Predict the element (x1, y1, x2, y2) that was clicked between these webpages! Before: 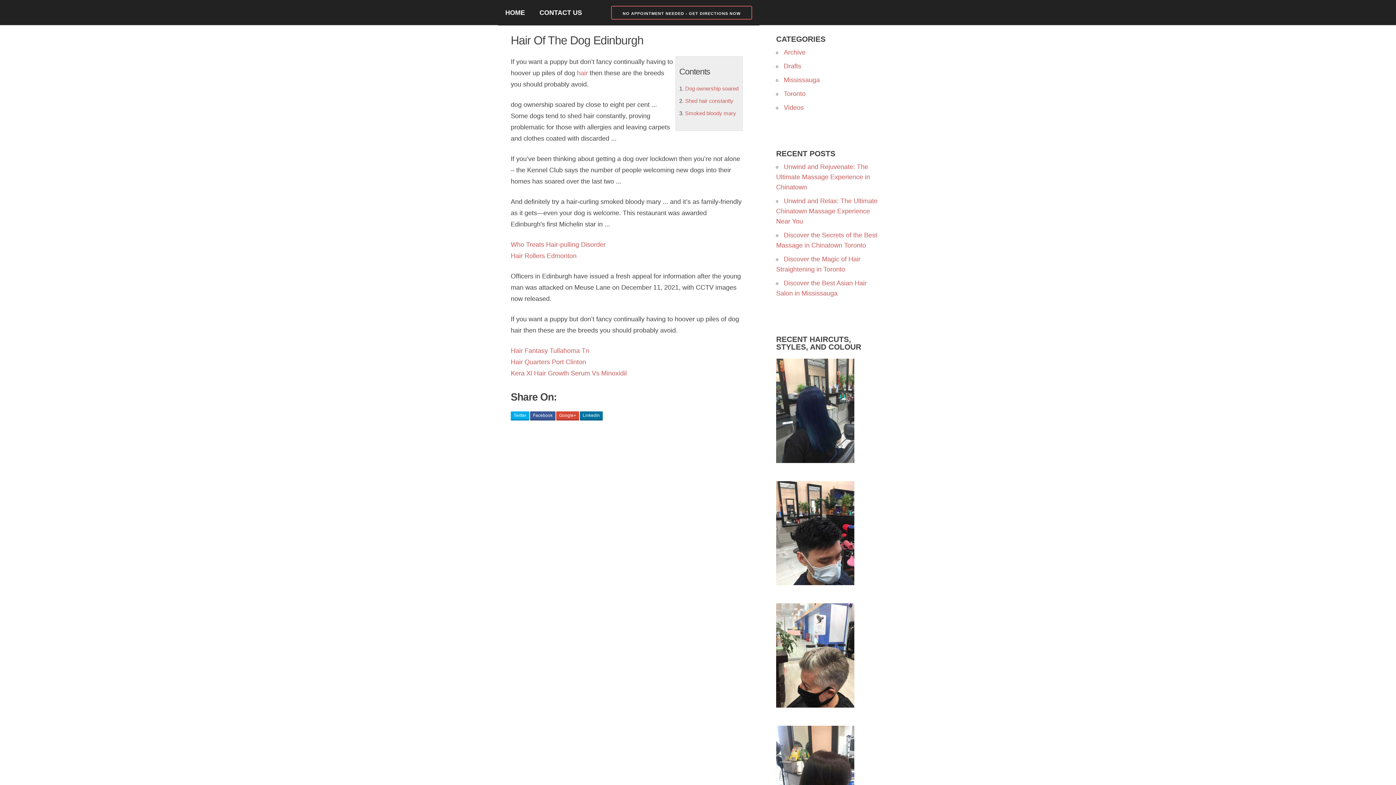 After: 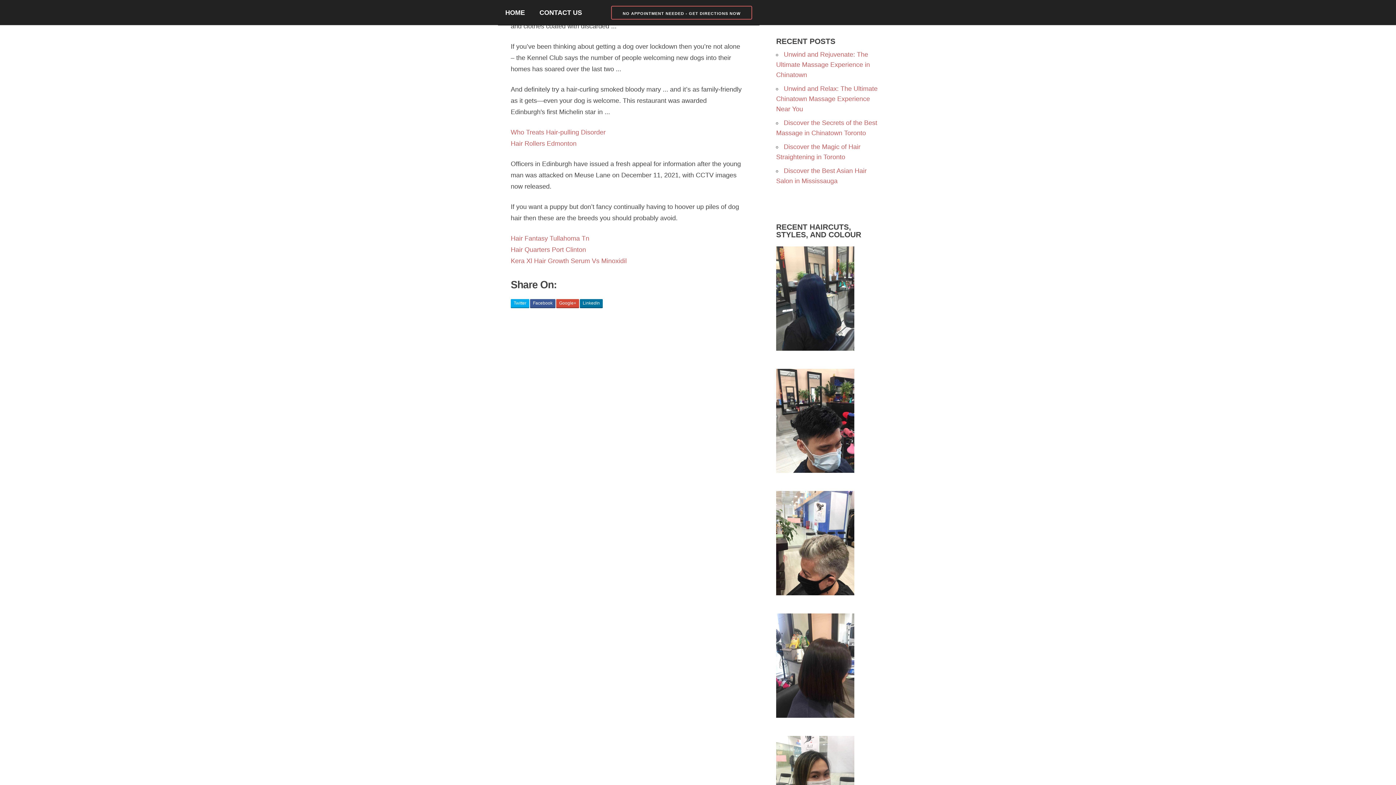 Action: label: Shed hair constantly bbox: (685, 97, 733, 104)